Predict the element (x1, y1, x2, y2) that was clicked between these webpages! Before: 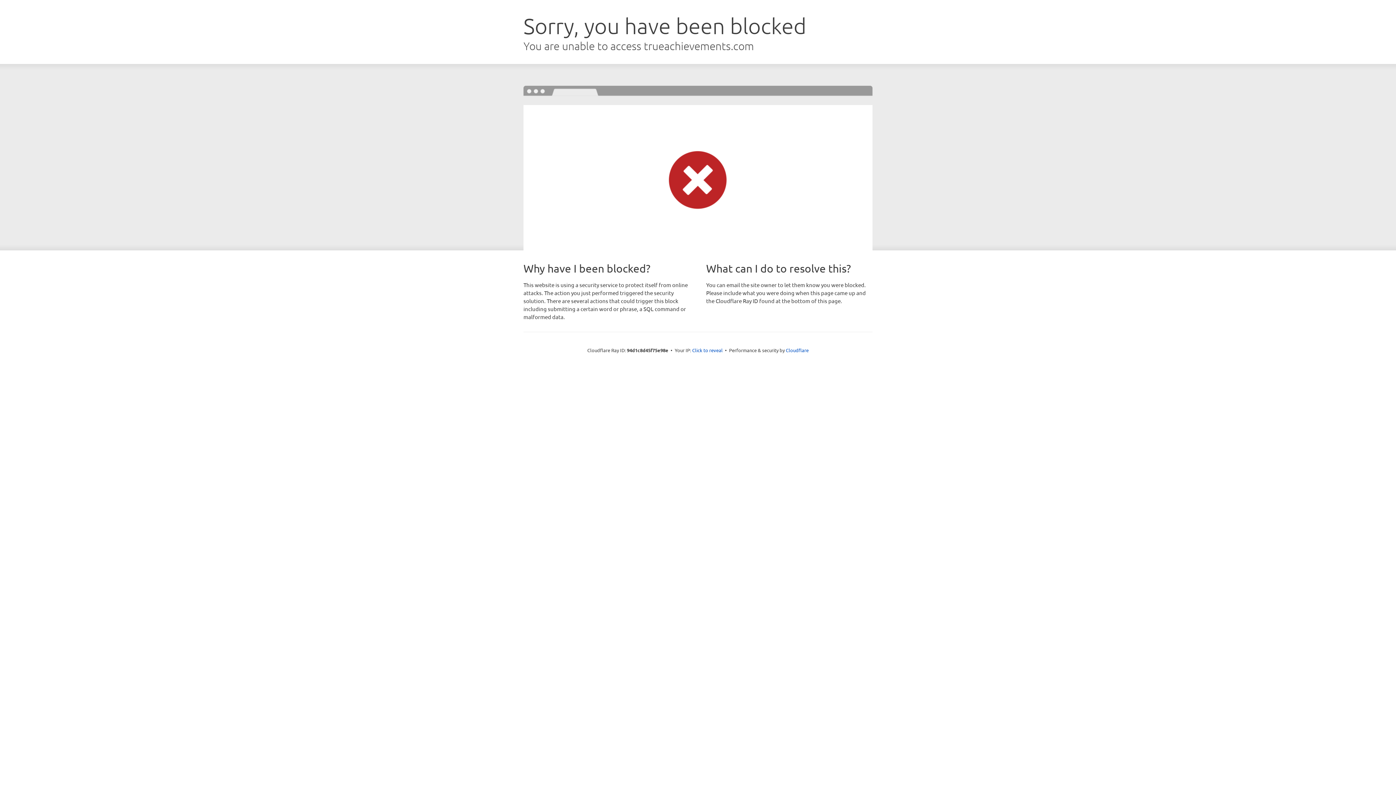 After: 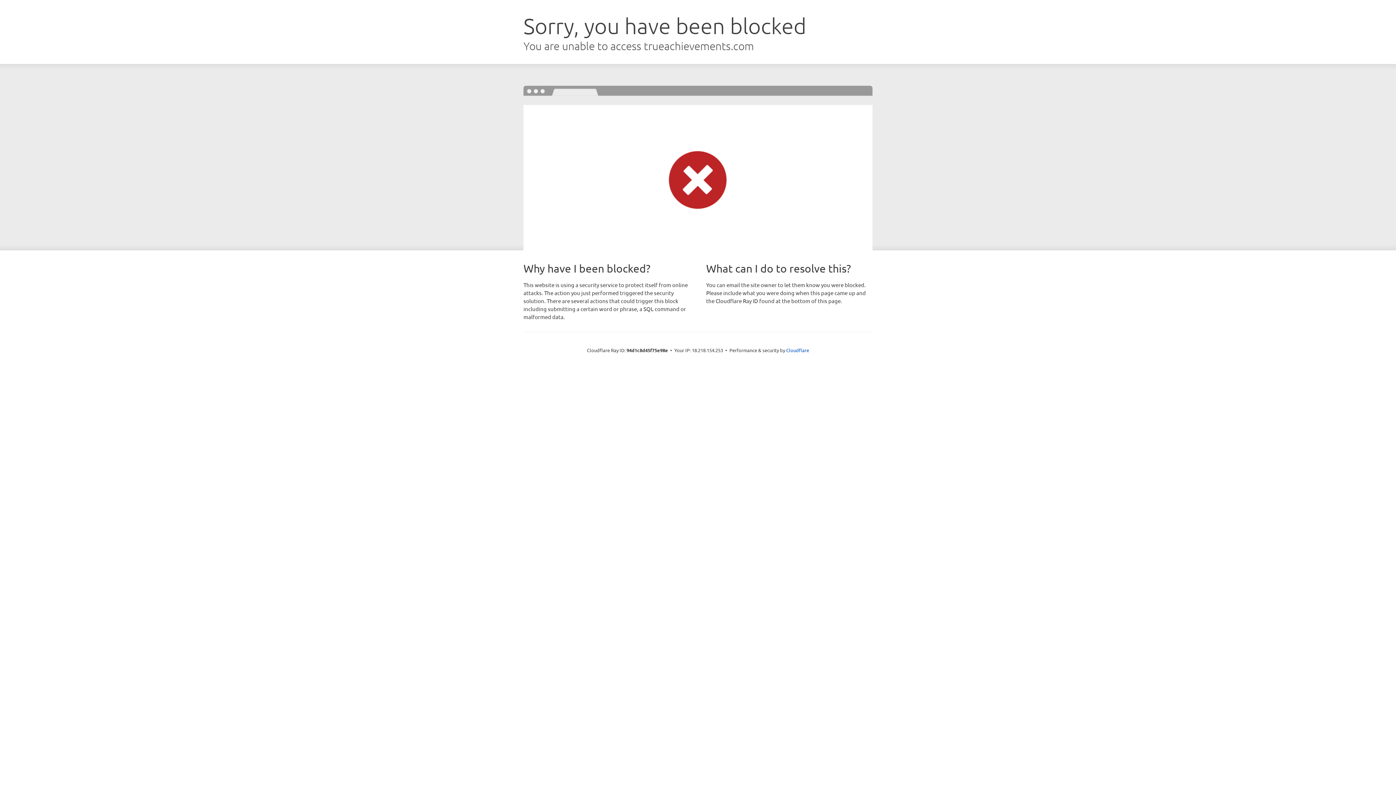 Action: label: Click to reveal bbox: (692, 346, 722, 353)